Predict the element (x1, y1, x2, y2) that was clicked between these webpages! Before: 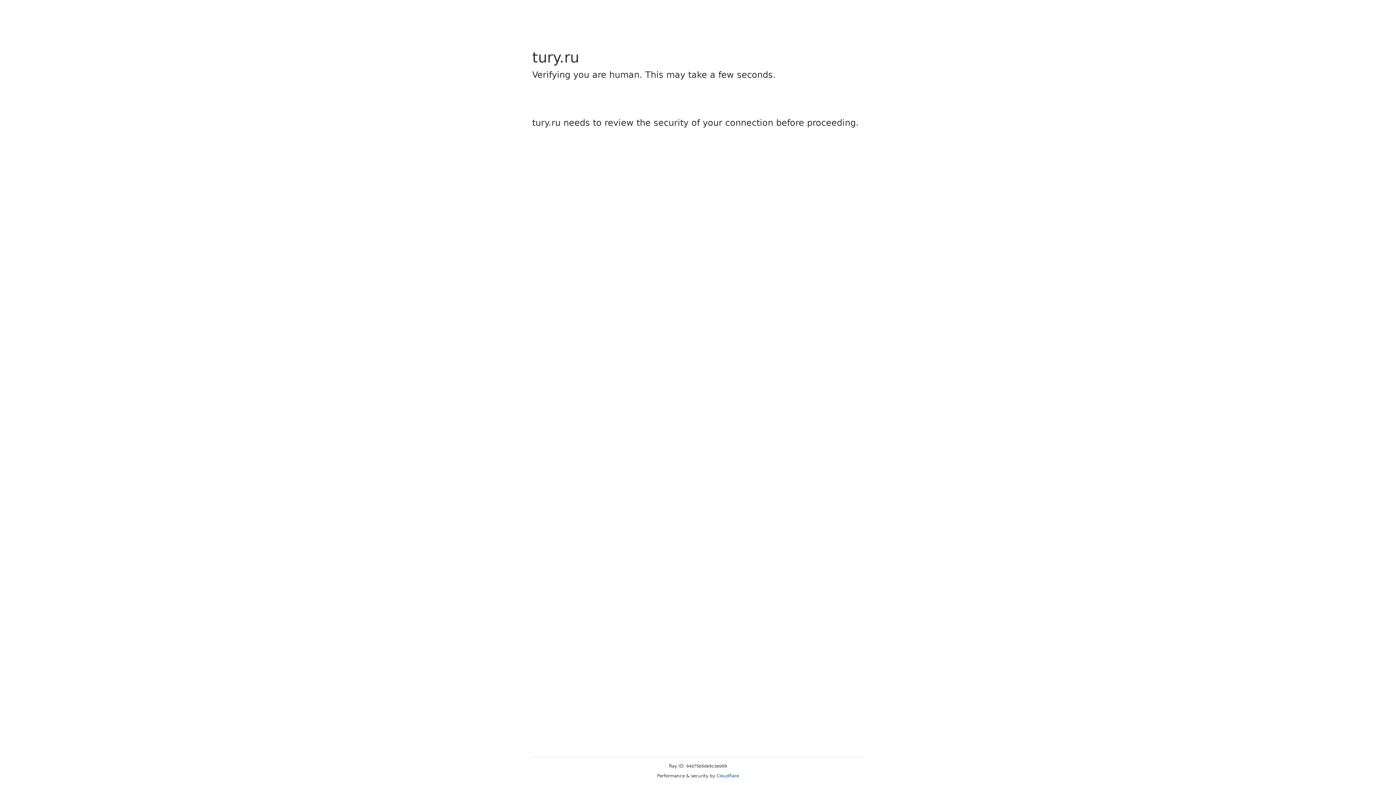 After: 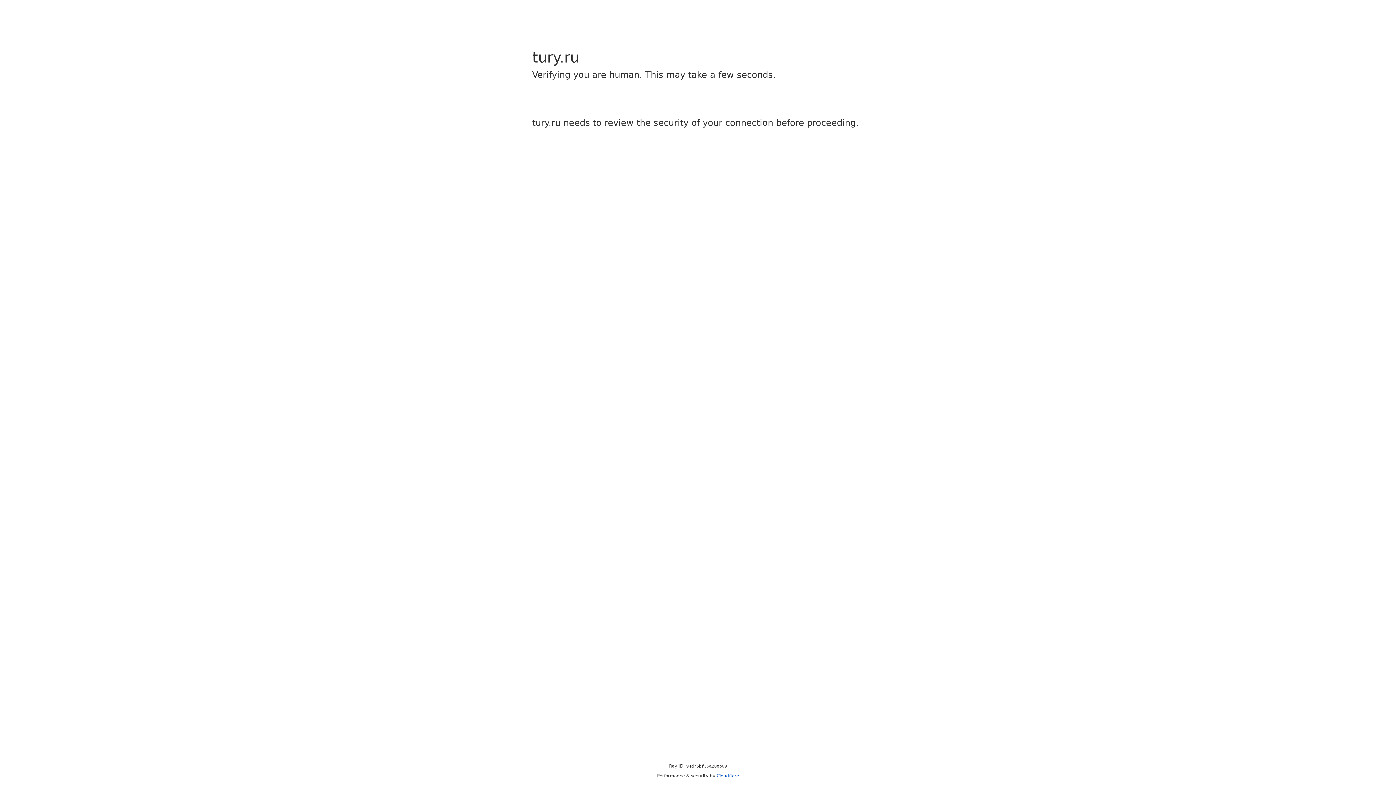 Action: bbox: (716, 773, 739, 778) label: Cloudflare